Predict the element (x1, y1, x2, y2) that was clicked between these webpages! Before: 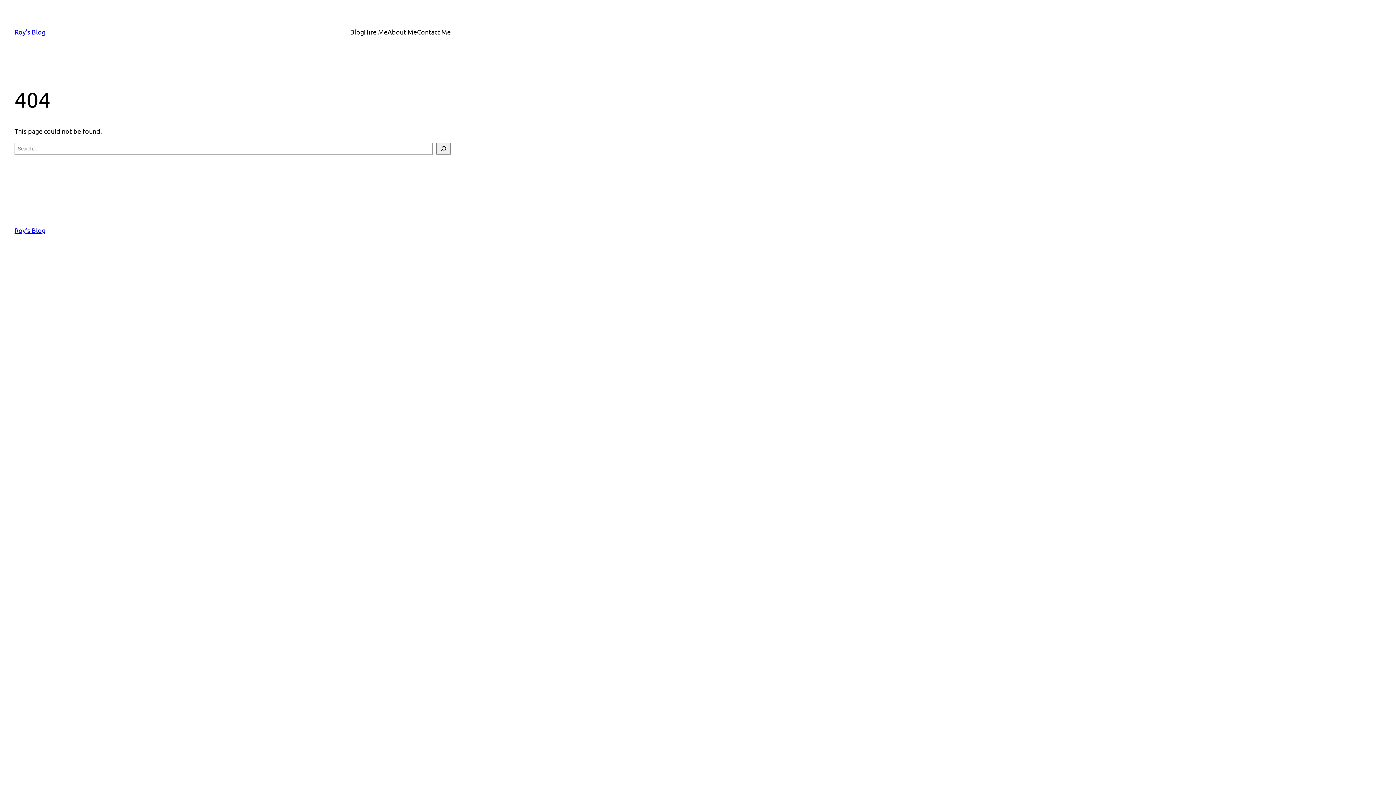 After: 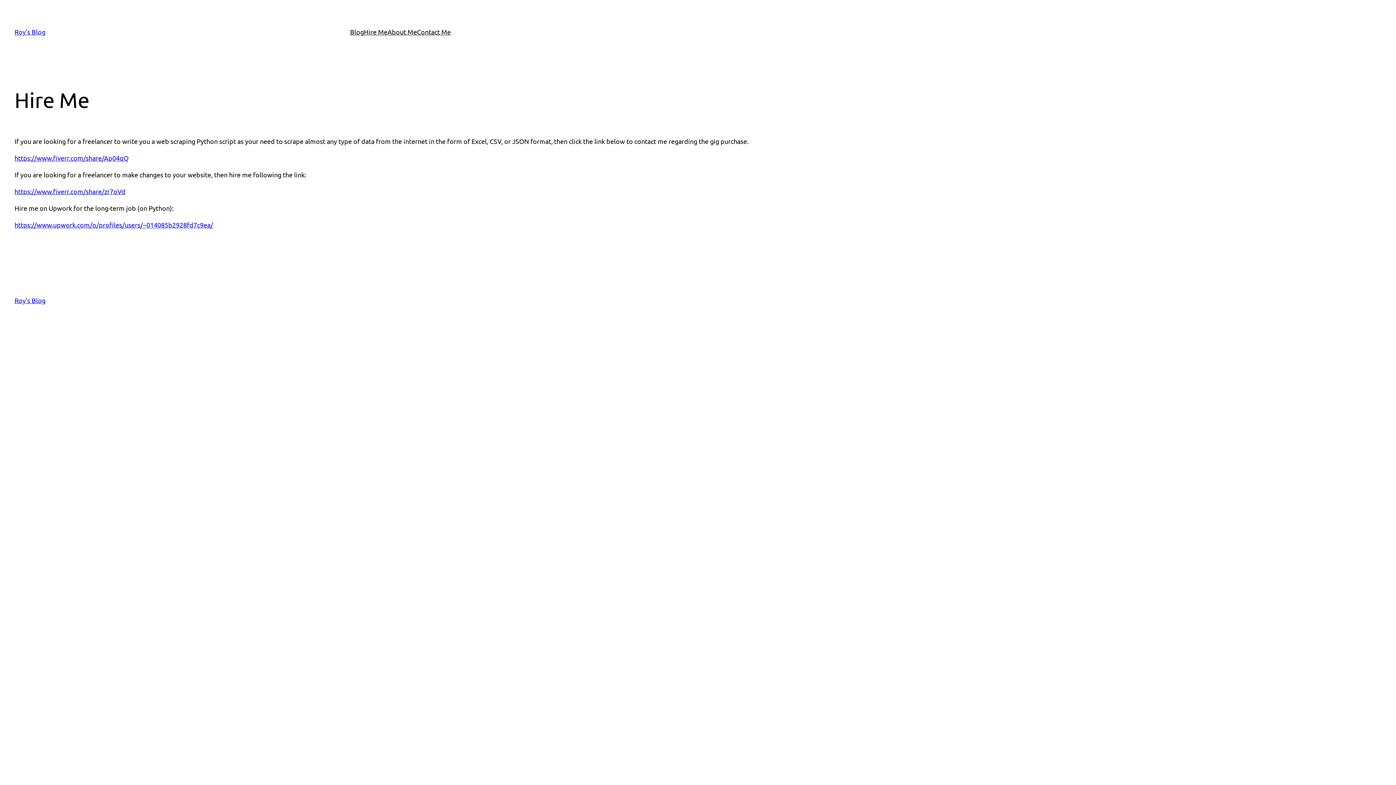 Action: label: Hire Me bbox: (364, 26, 387, 37)